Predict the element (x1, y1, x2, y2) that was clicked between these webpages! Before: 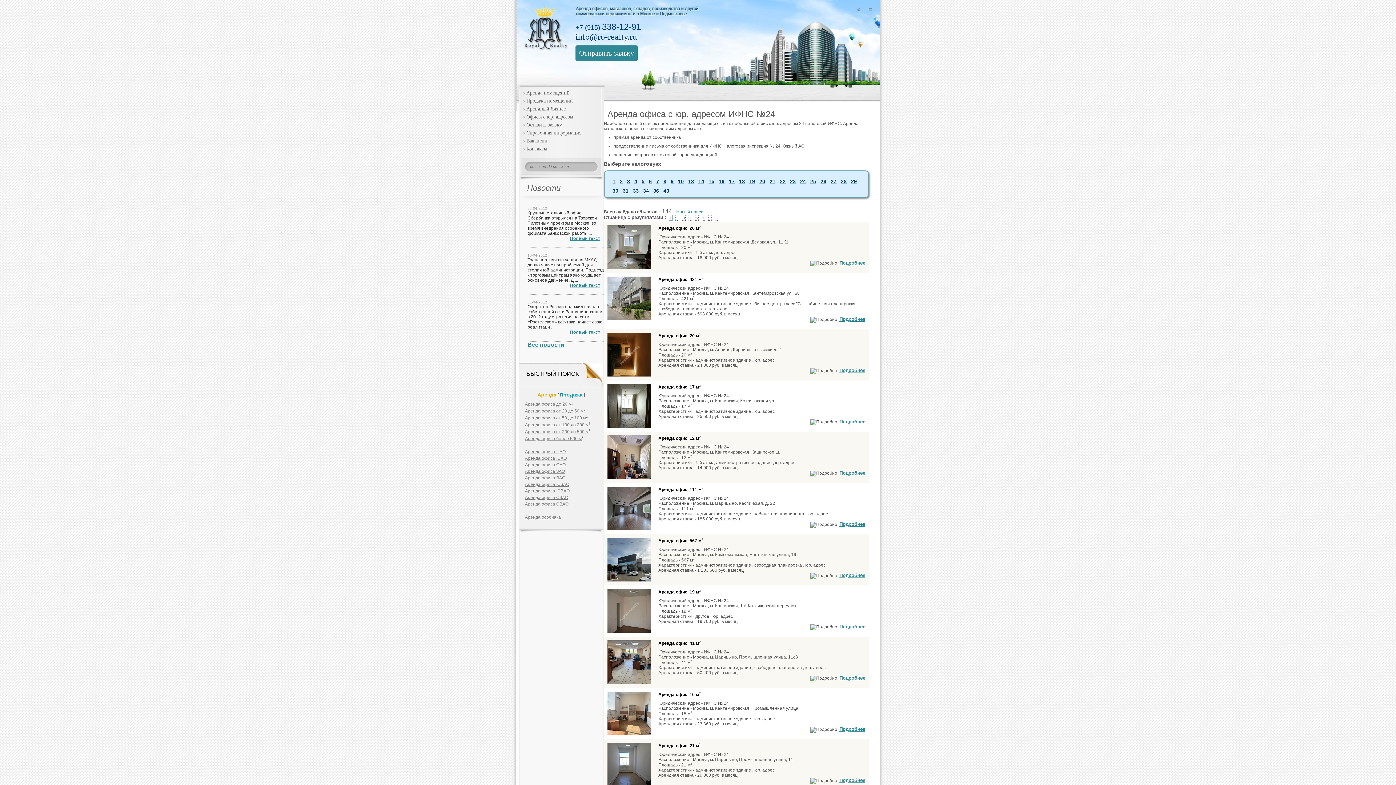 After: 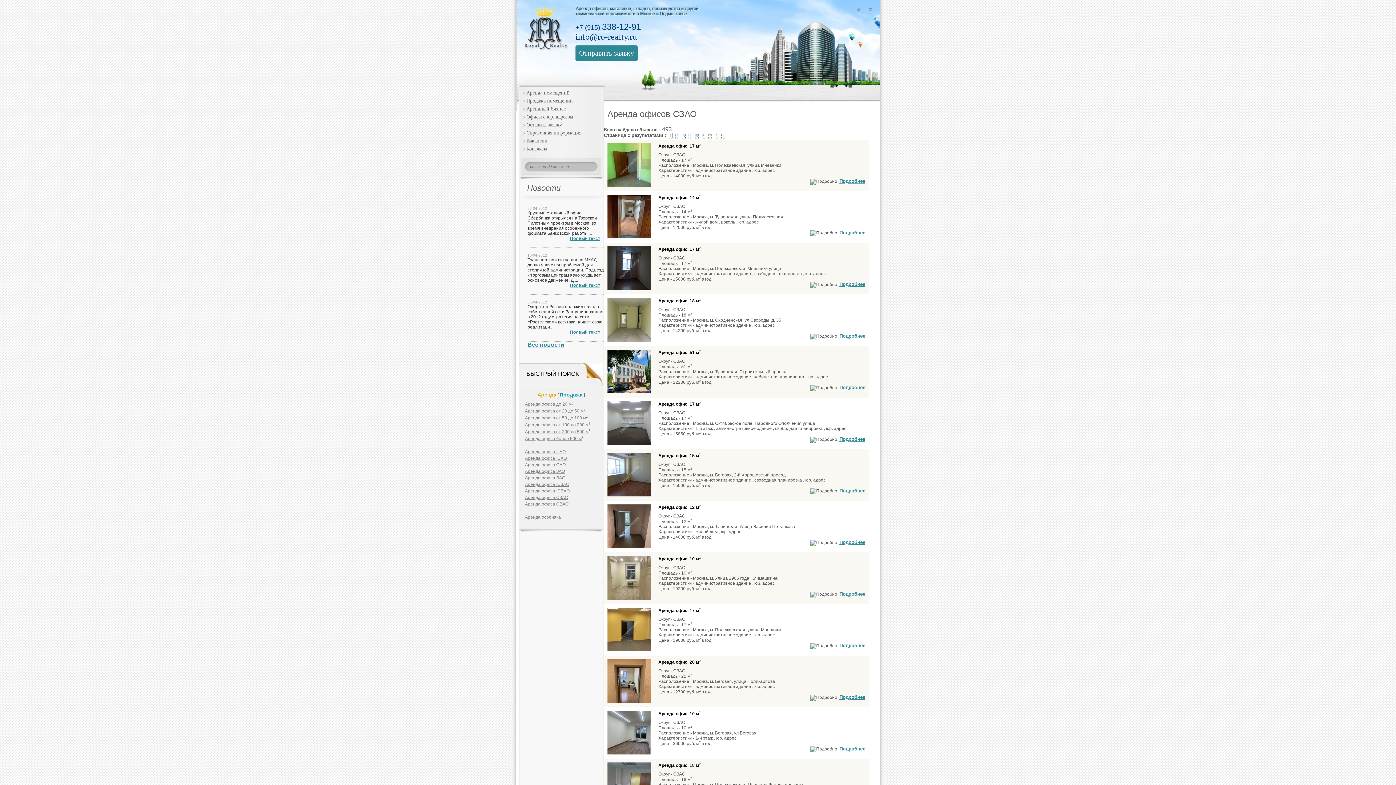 Action: bbox: (525, 495, 568, 500) label: Аренда офиса СЗАО